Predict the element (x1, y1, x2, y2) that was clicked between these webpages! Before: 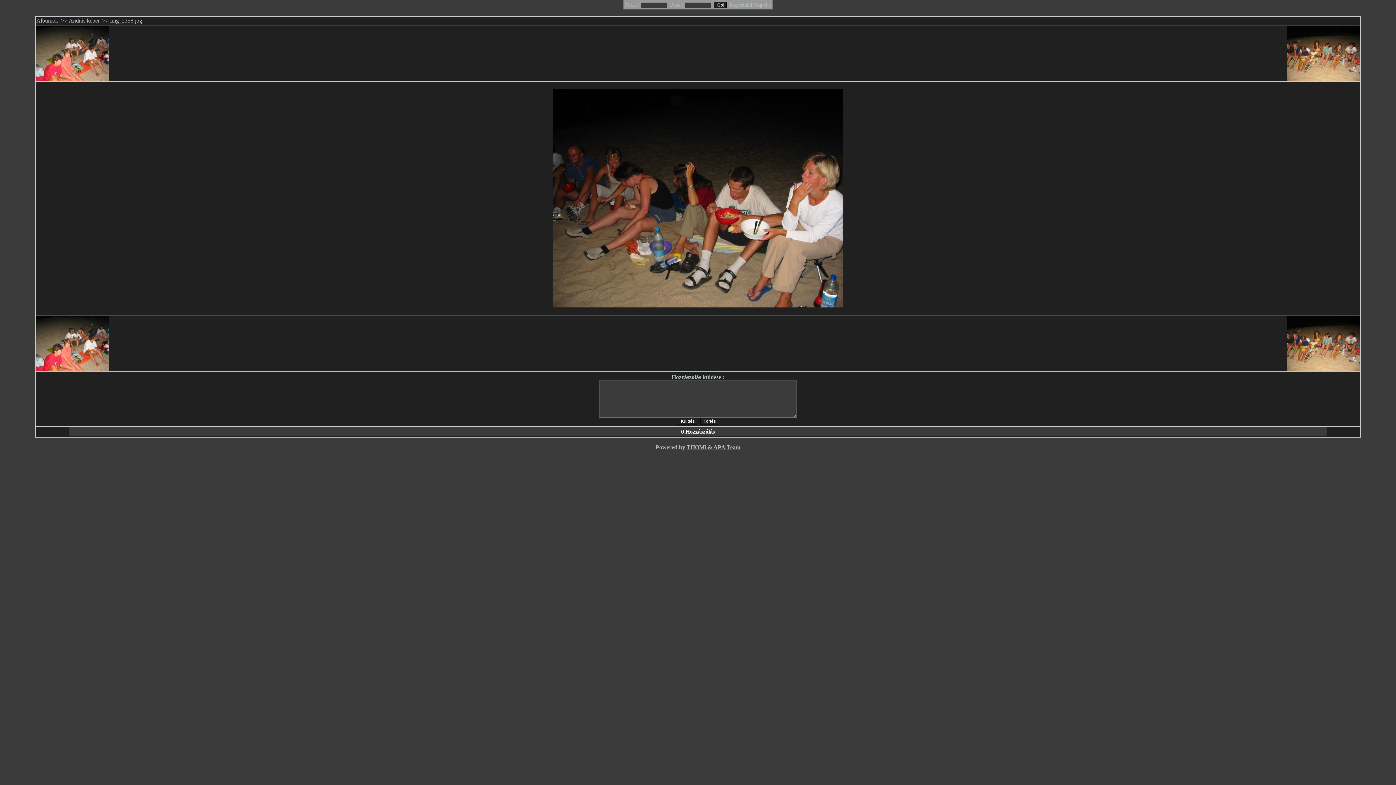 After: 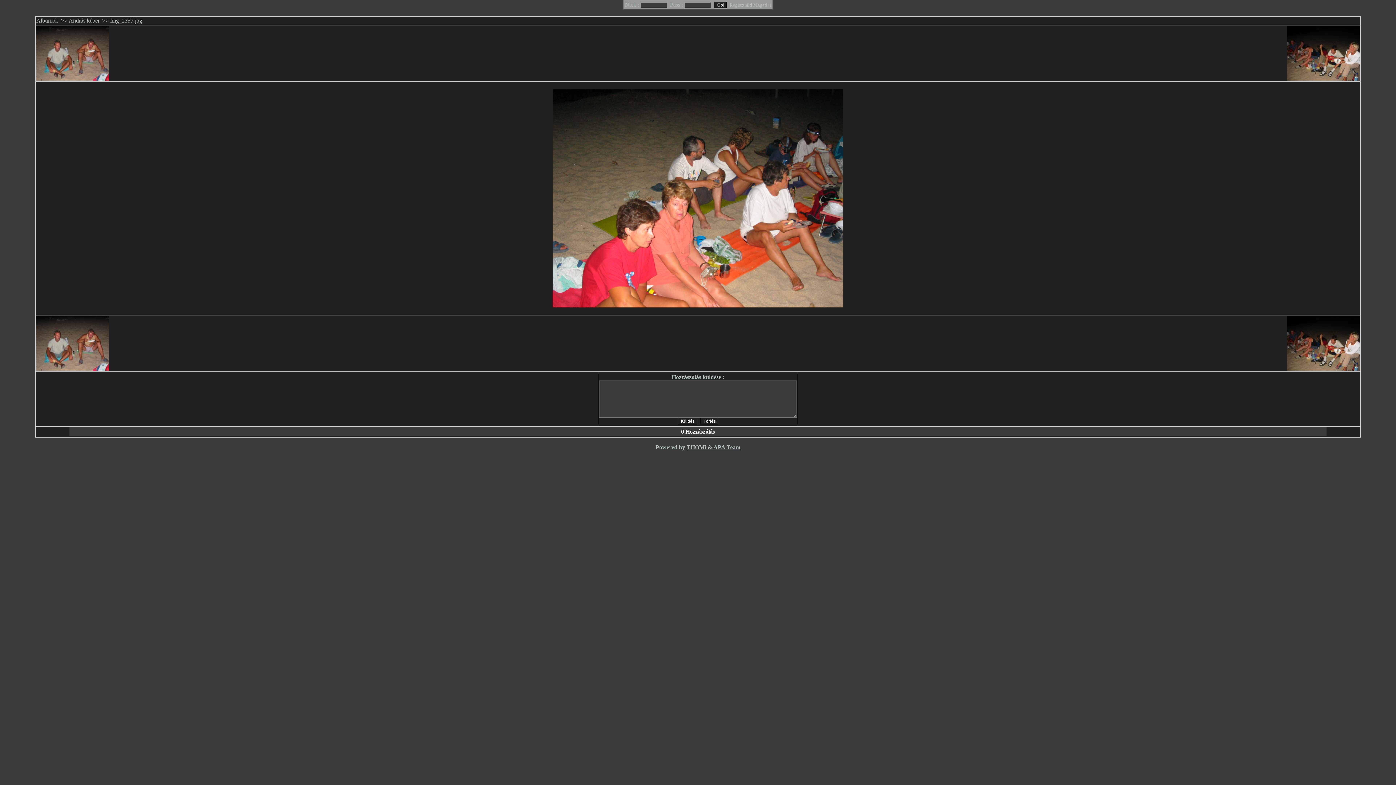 Action: bbox: (36, 48, 109, 54)